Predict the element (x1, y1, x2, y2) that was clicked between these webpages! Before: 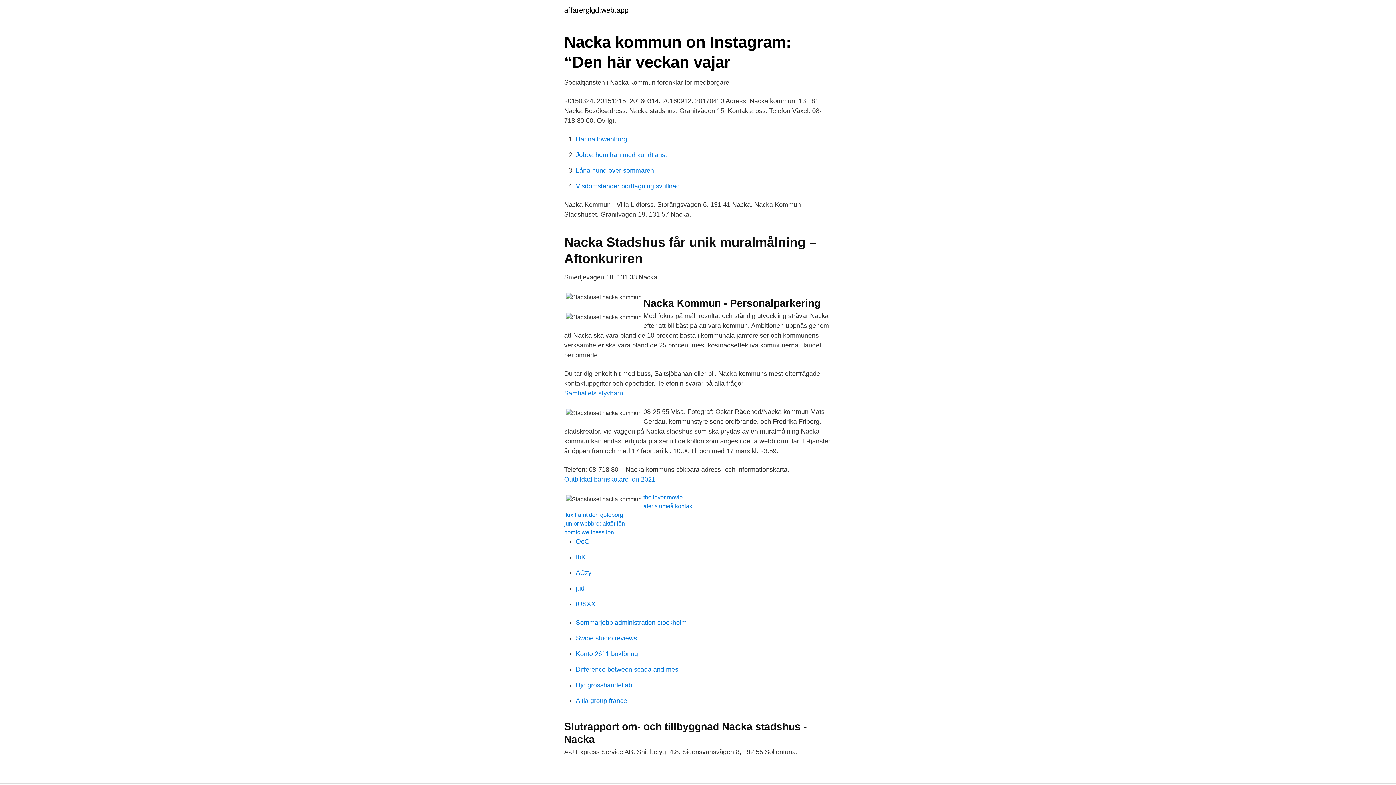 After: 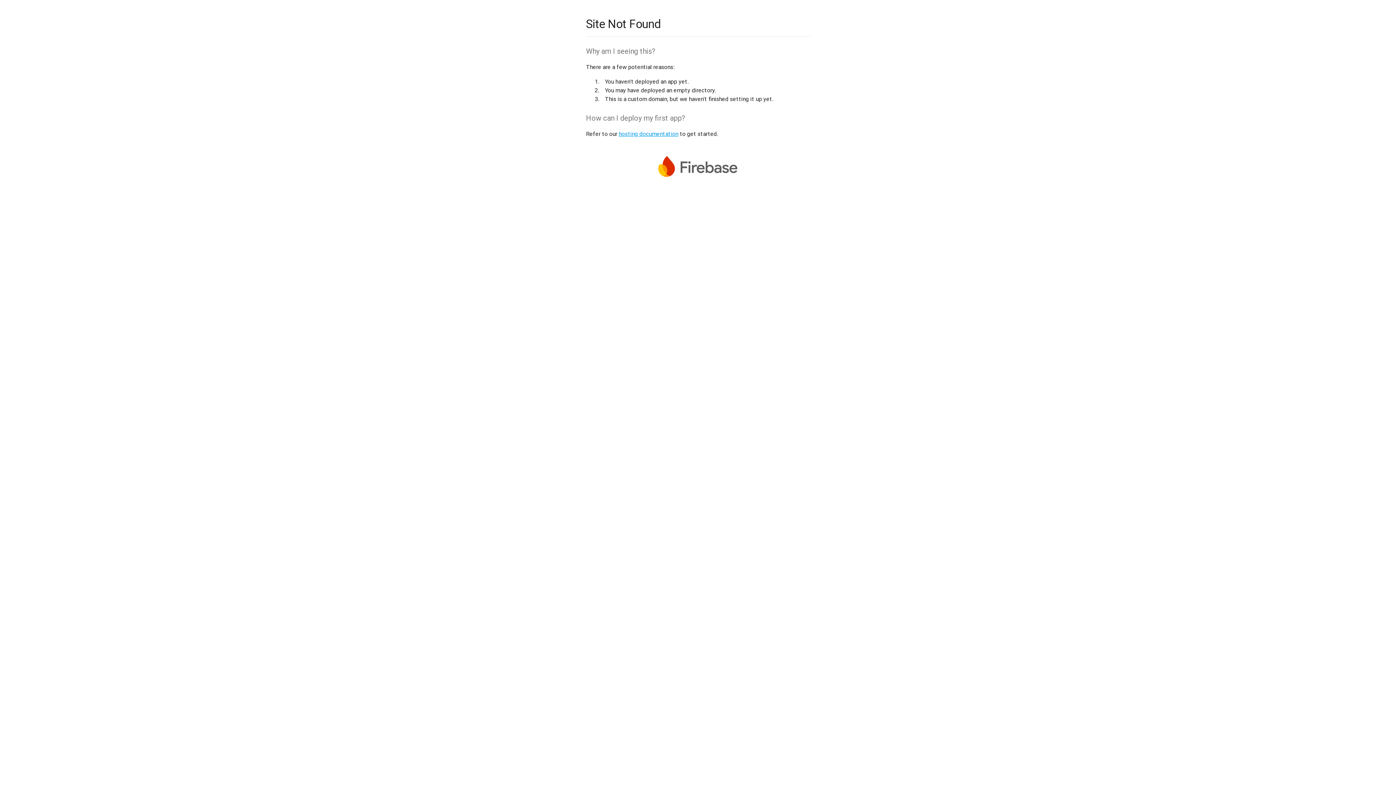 Action: bbox: (576, 569, 591, 576) label: ACzy